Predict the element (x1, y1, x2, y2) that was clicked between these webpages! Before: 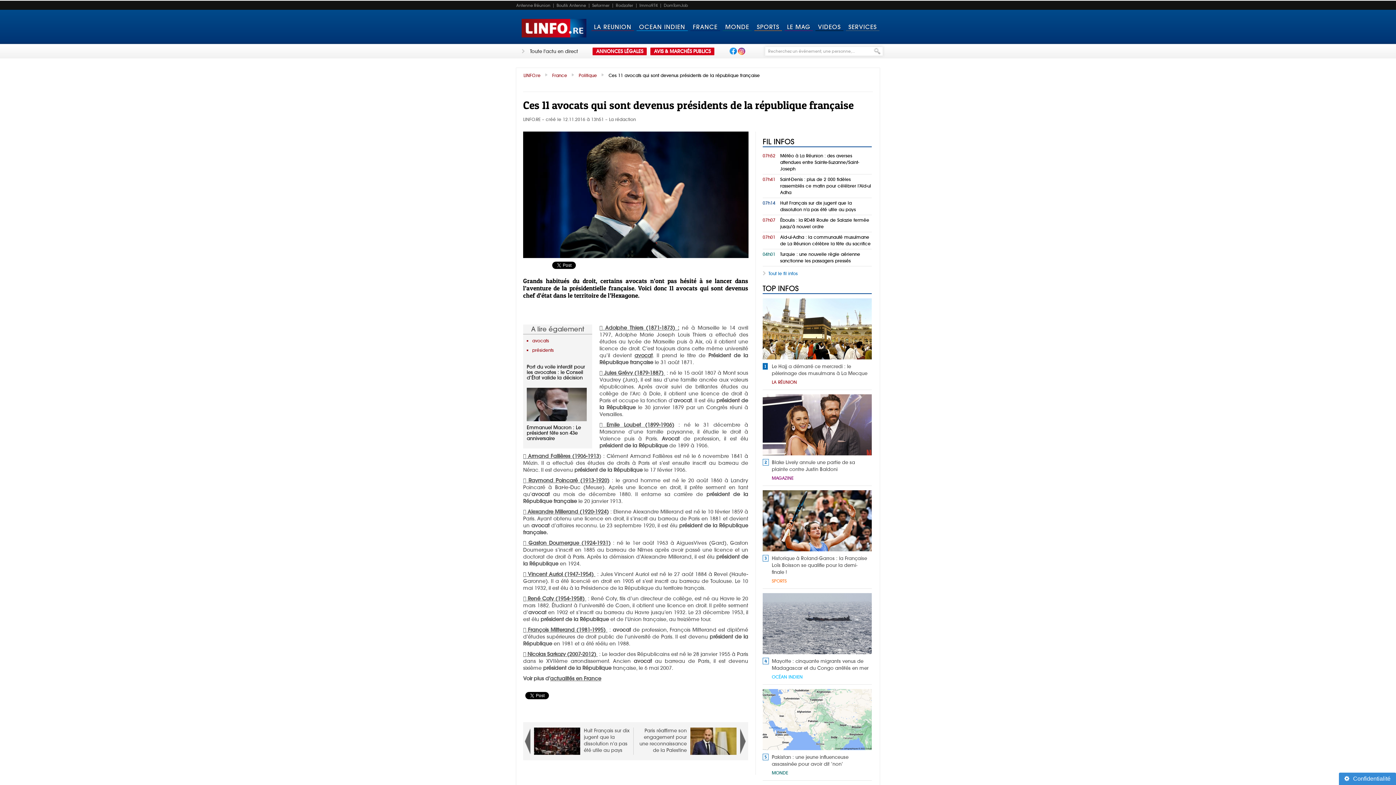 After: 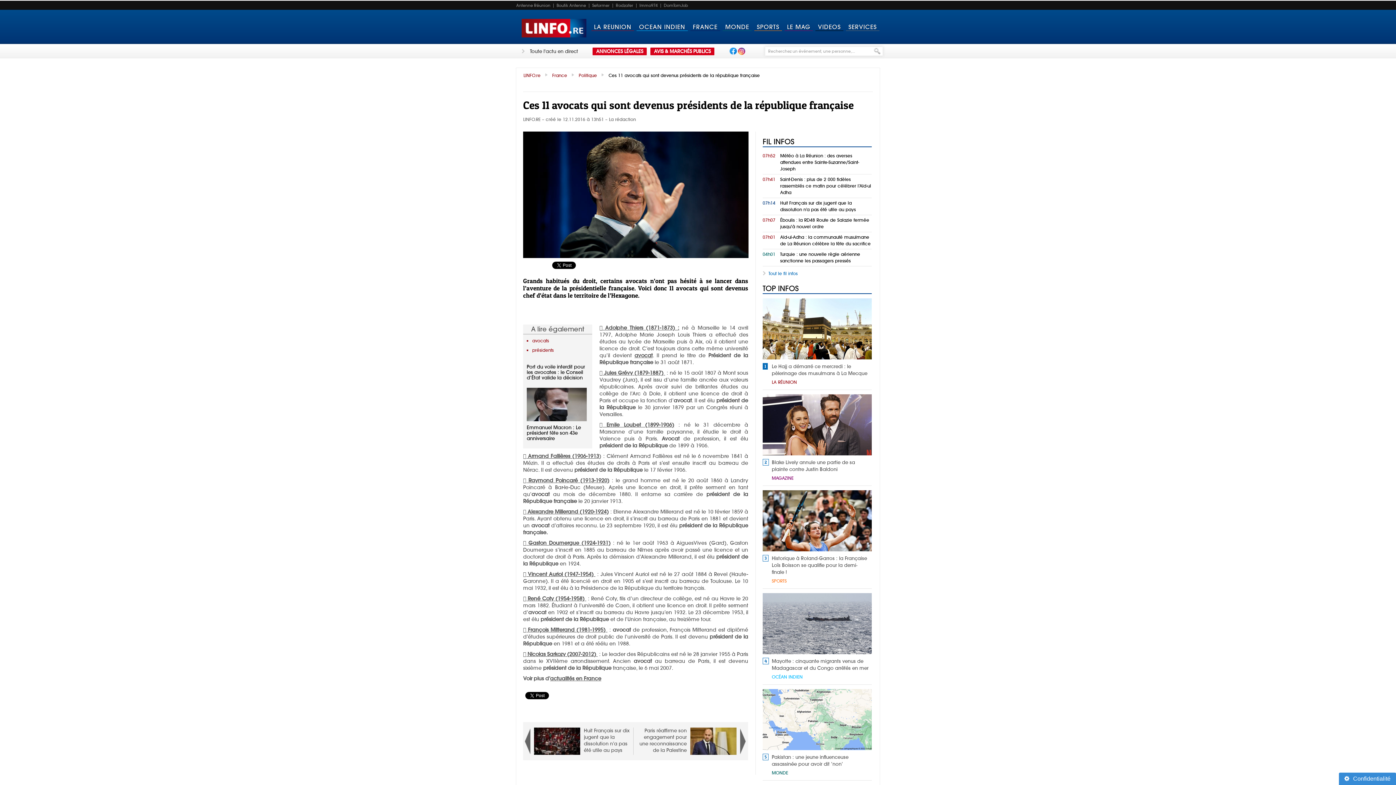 Action: bbox: (1339, 773, 1396, 785) label: Confidentialité